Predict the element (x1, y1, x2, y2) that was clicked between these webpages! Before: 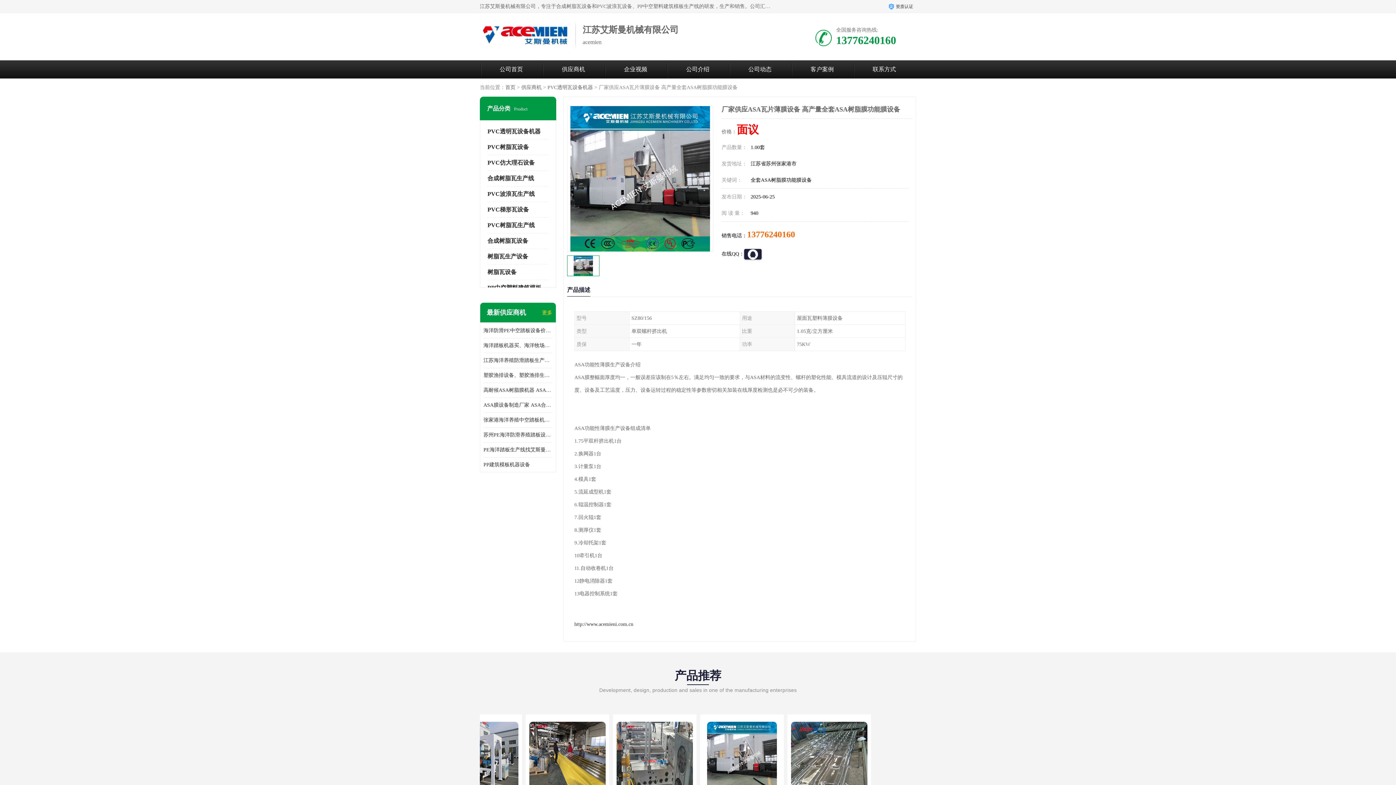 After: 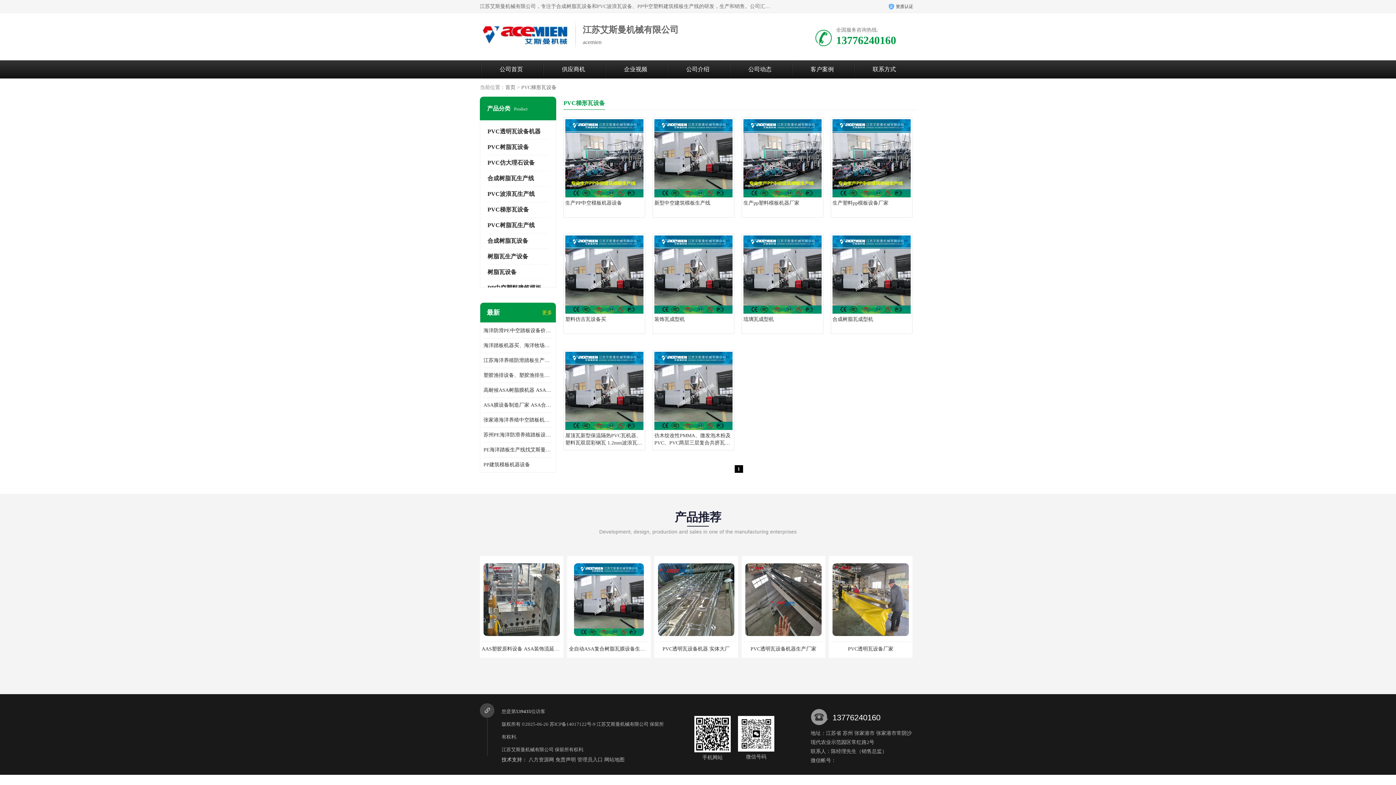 Action: label: PVC梯形瓦设备 bbox: (487, 206, 529, 212)